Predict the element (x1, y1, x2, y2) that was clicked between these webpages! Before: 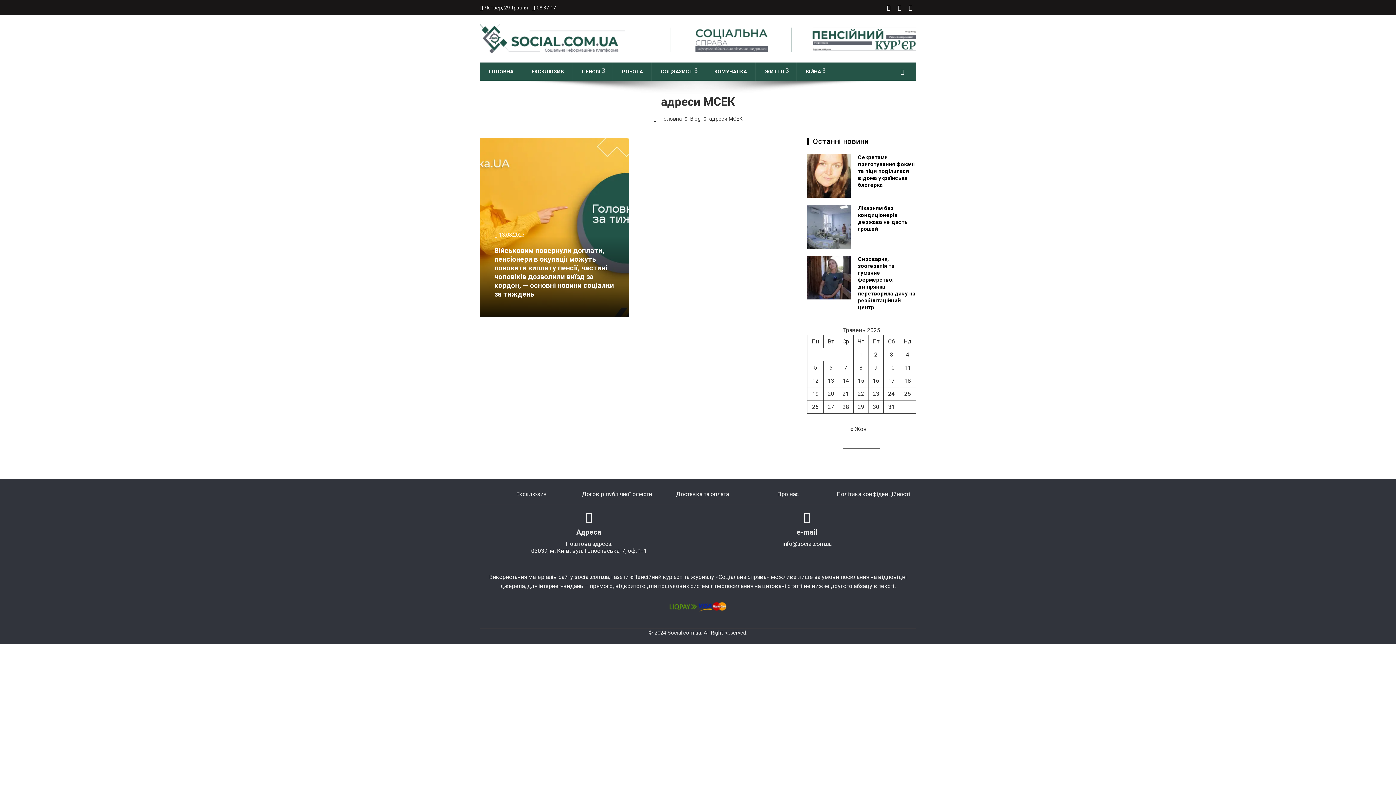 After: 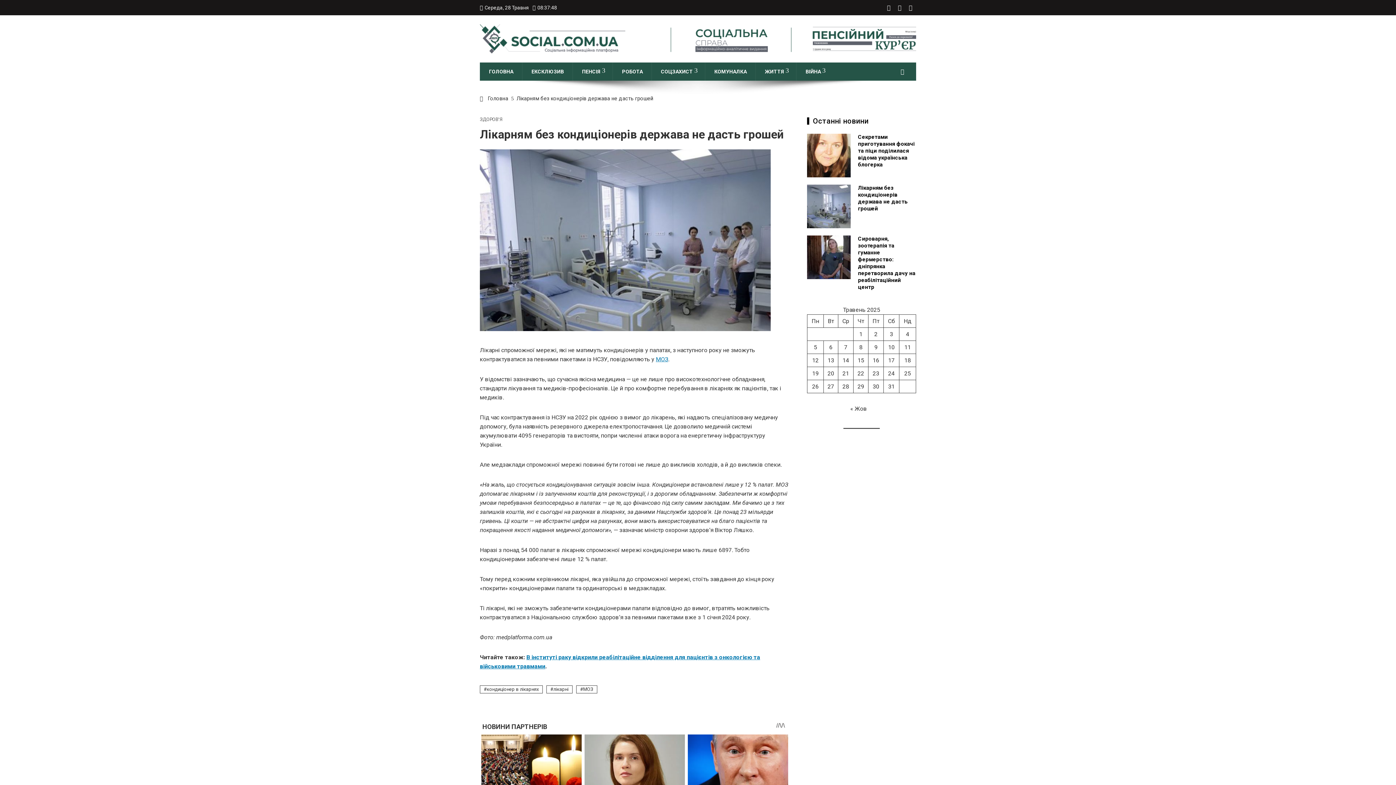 Action: bbox: (858, 205, 908, 232) label: Лікарням без кондиціонерів держава не дасть грошей